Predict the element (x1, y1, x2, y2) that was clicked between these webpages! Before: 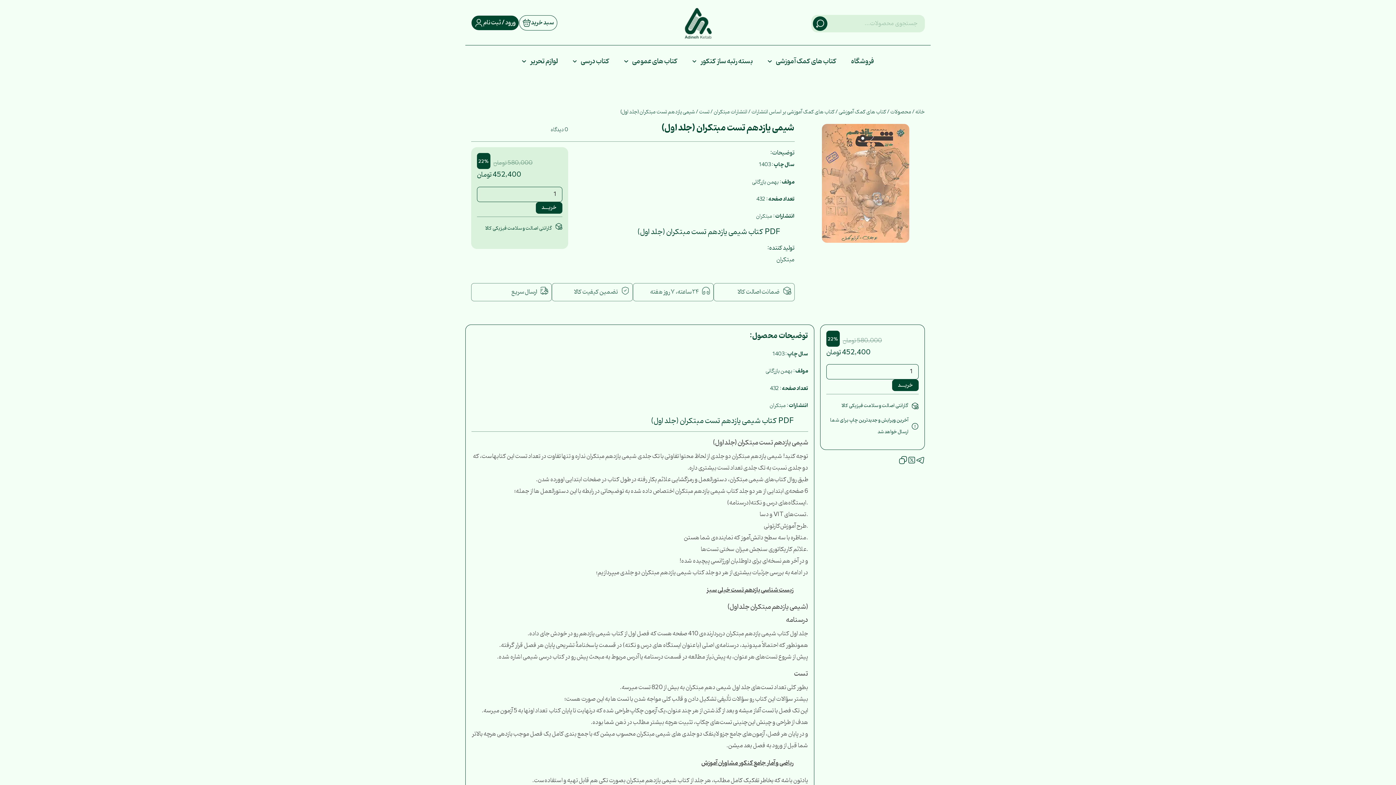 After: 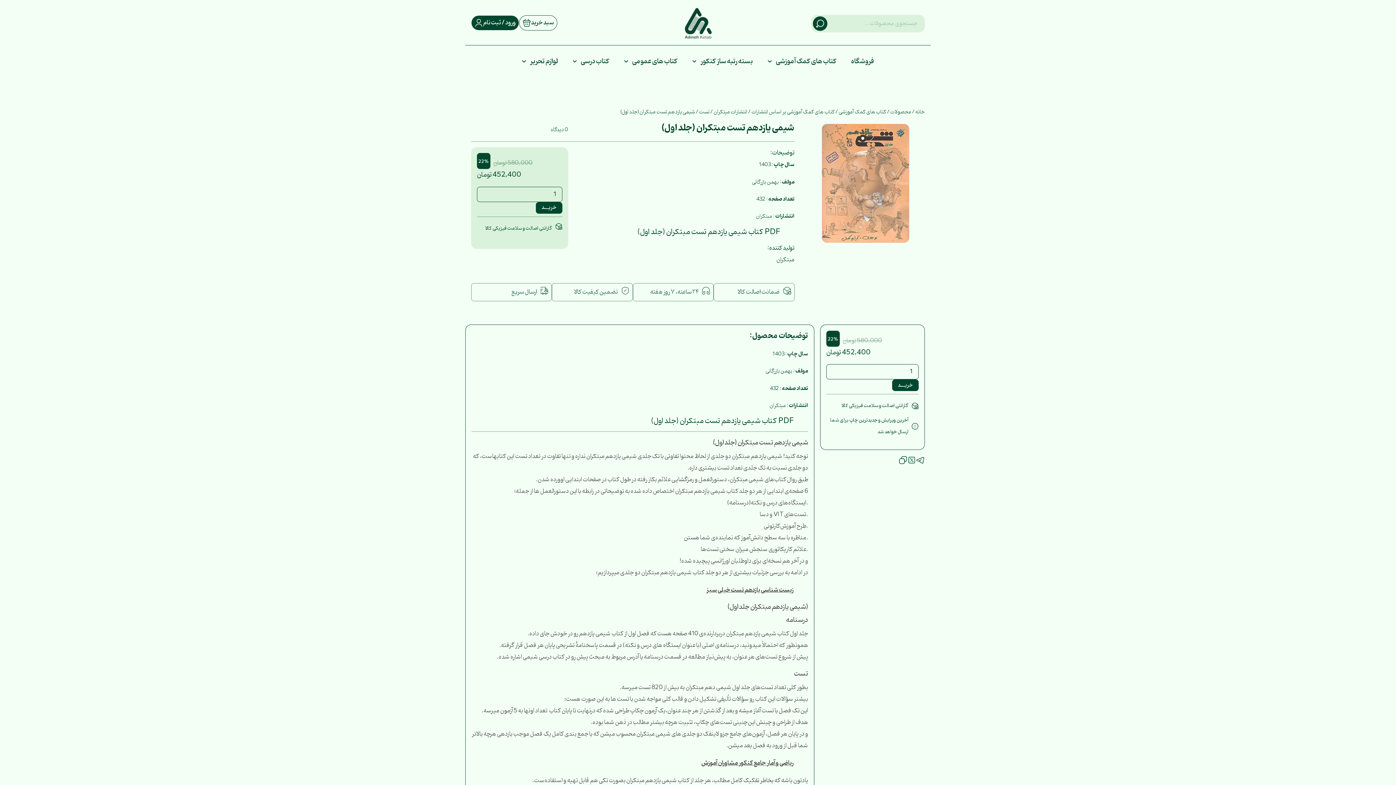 Action: label: PDF کتاب شیمی یازدهم تست مبتکران (جلد اول) bbox: (637, 226, 780, 237)